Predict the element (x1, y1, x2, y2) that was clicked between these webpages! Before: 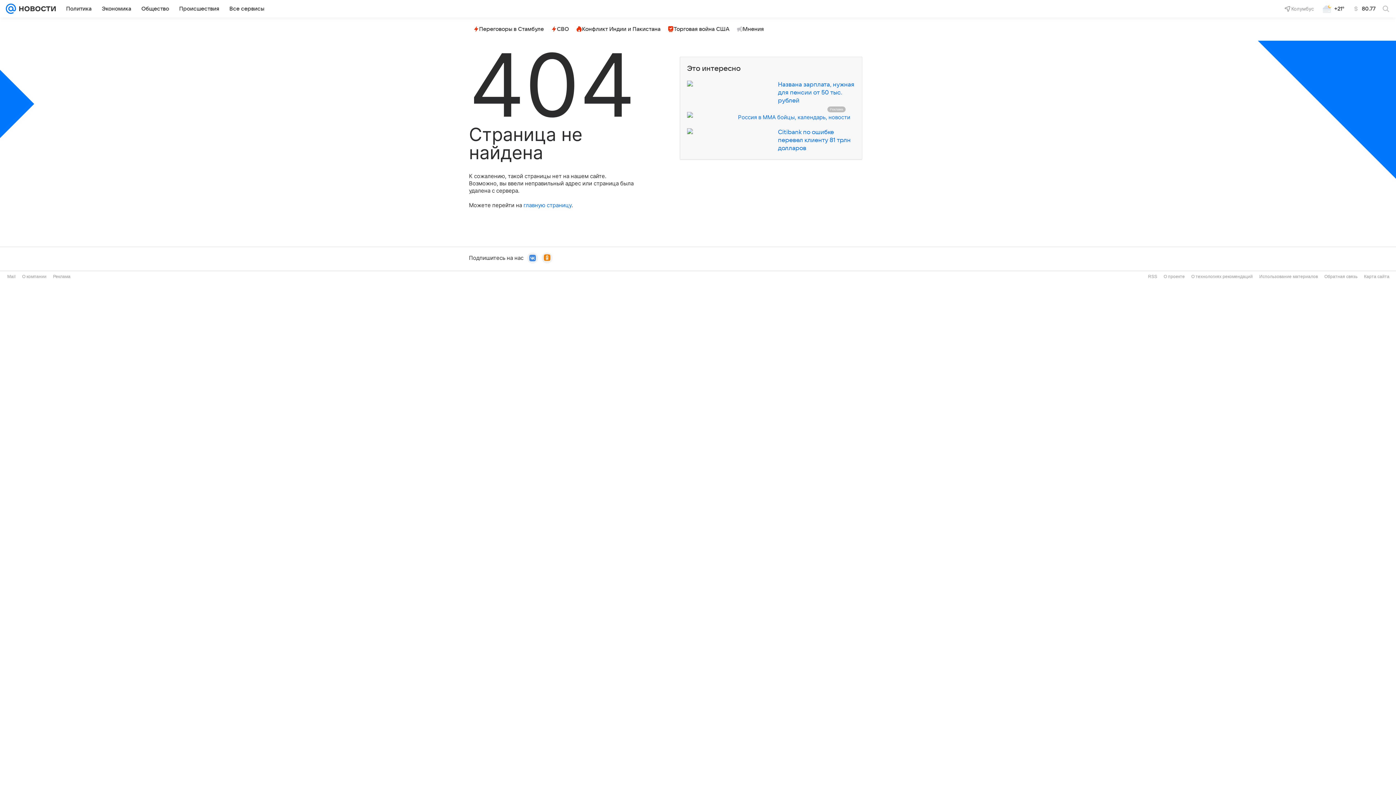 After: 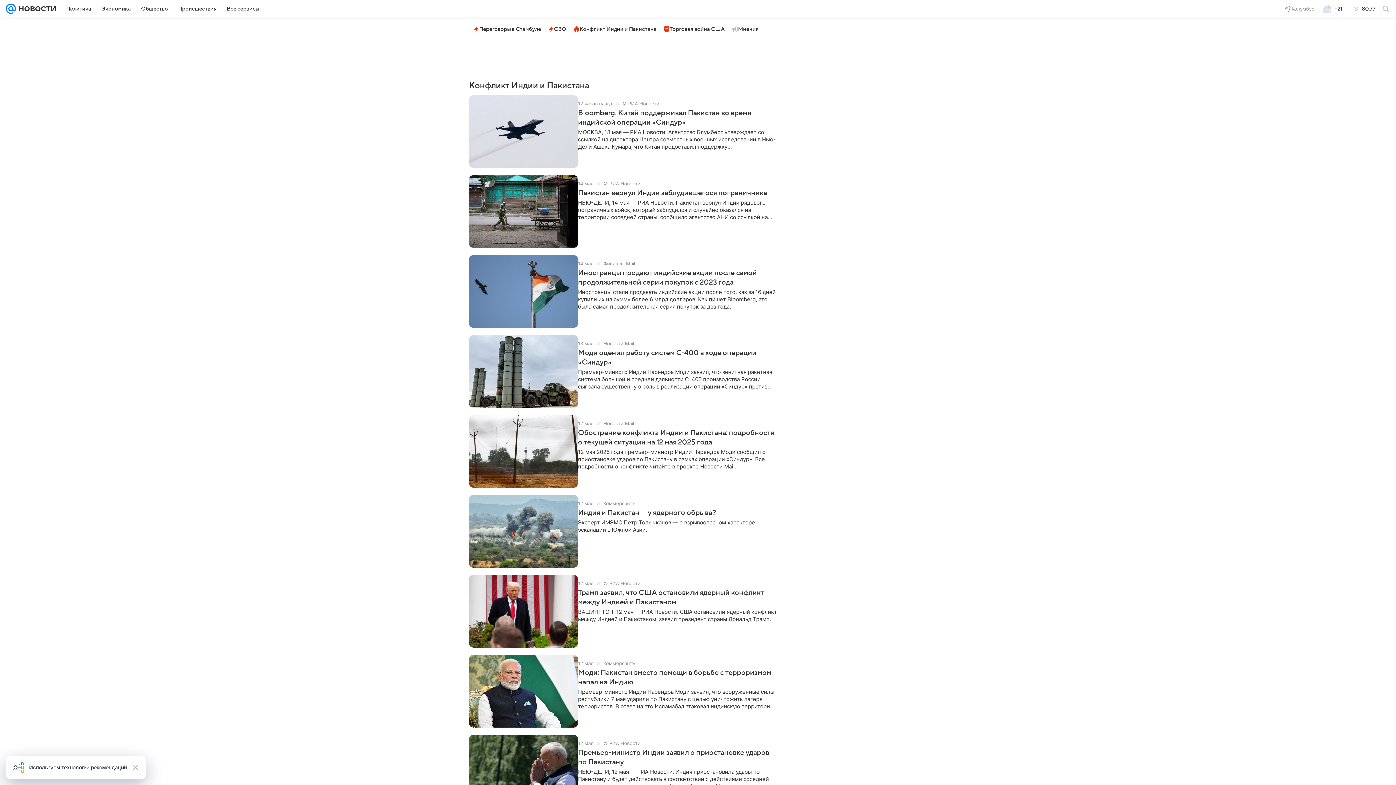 Action: label: Конфликт Индии и Пакистана bbox: (573, 23, 663, 34)